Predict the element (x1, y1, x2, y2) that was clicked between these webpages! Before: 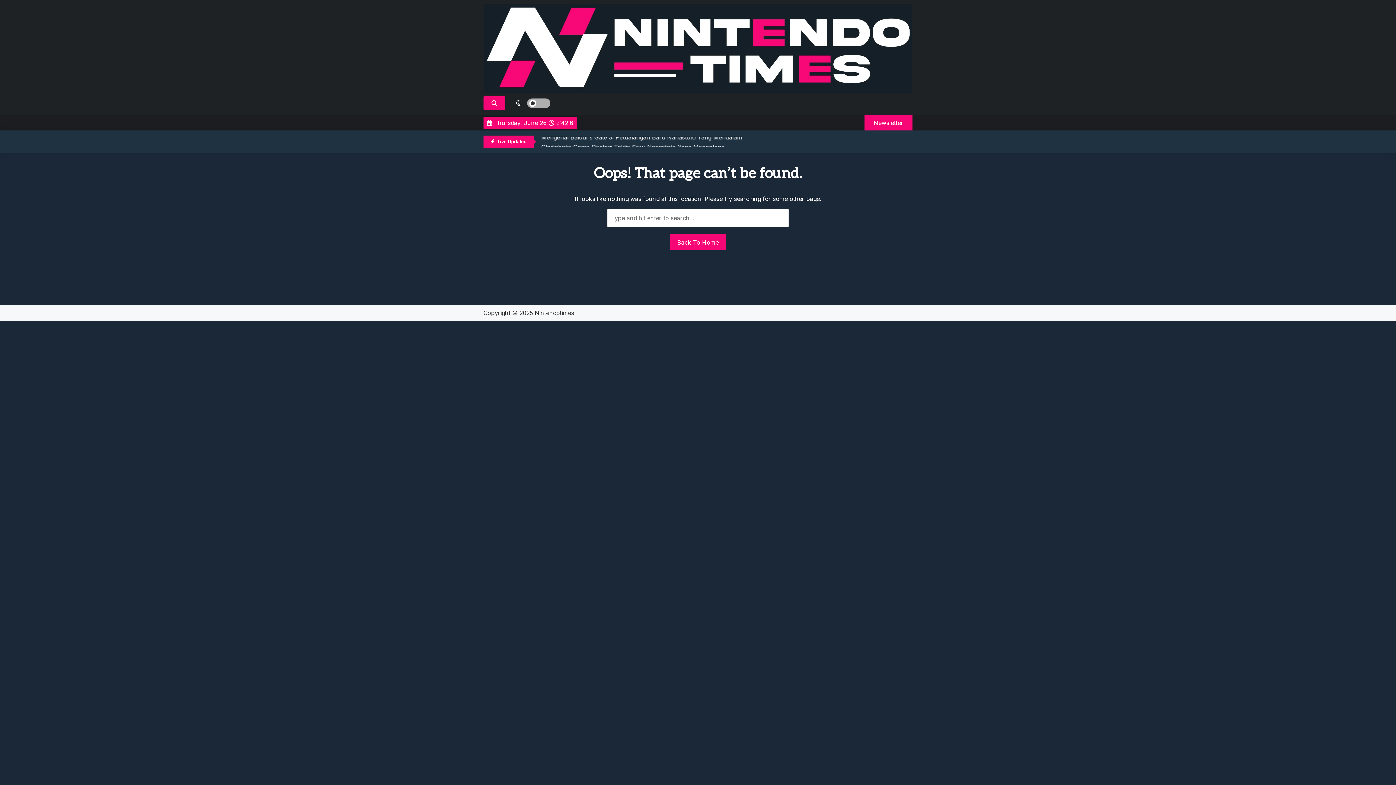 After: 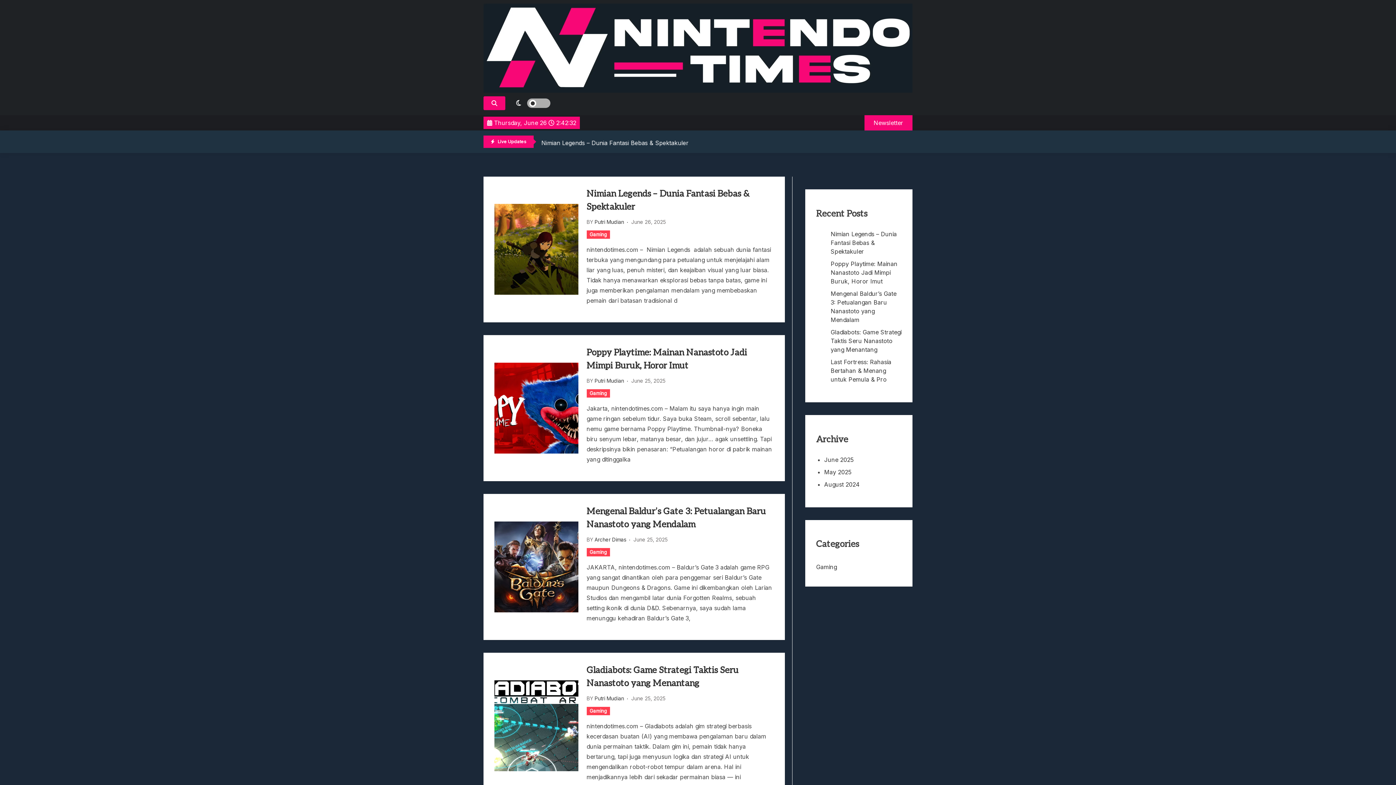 Action: label: Nintendotimes bbox: (534, 309, 574, 316)